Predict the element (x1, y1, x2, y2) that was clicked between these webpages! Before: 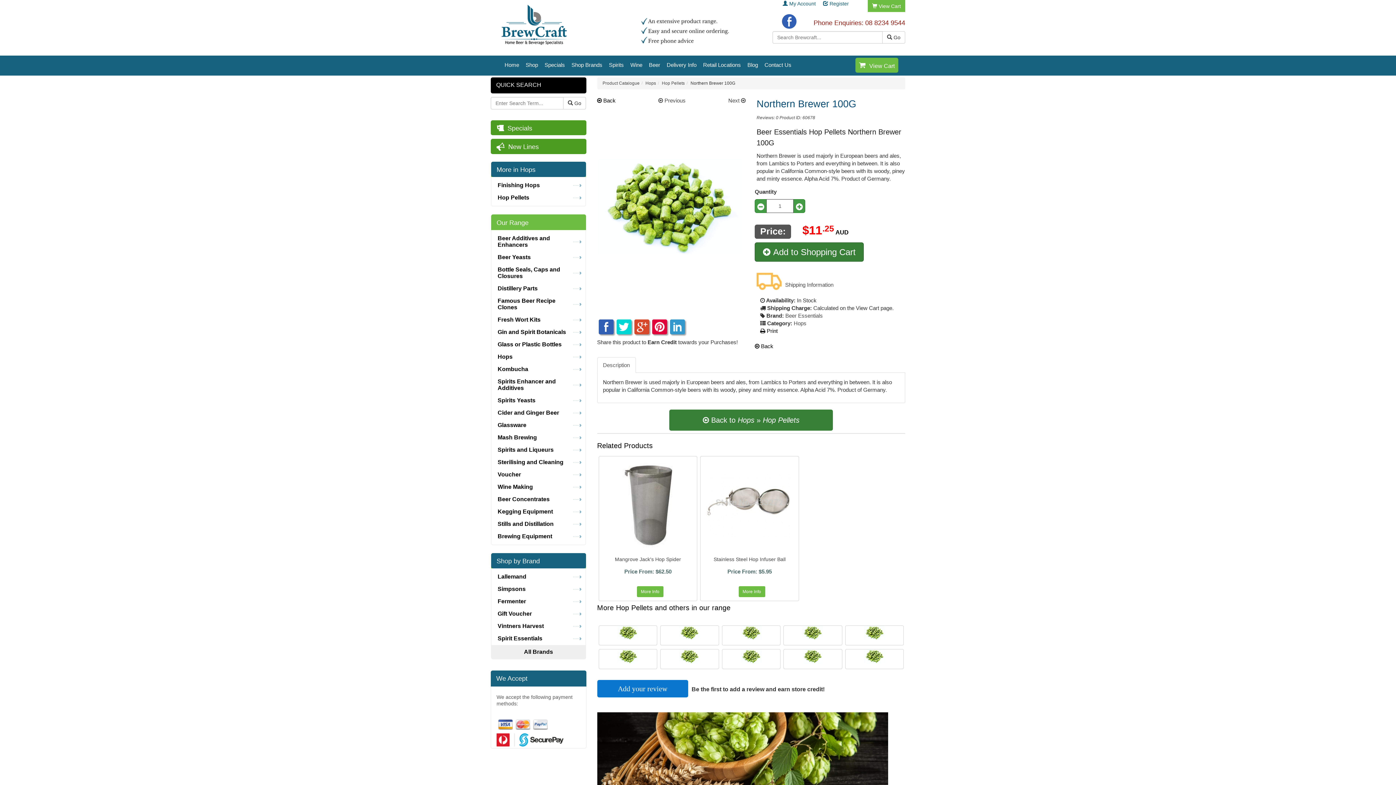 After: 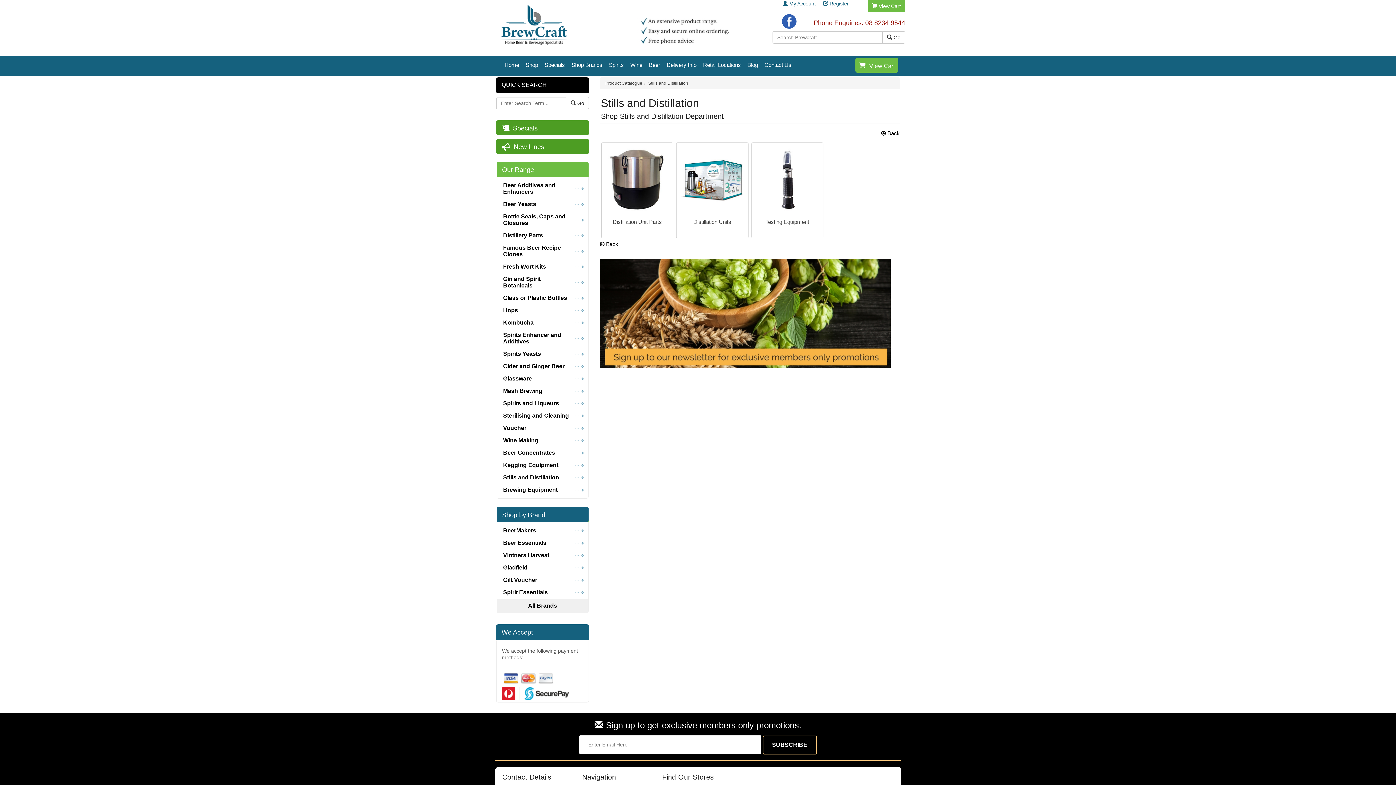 Action: bbox: (497, 520, 581, 527) label: Stills and Distillation